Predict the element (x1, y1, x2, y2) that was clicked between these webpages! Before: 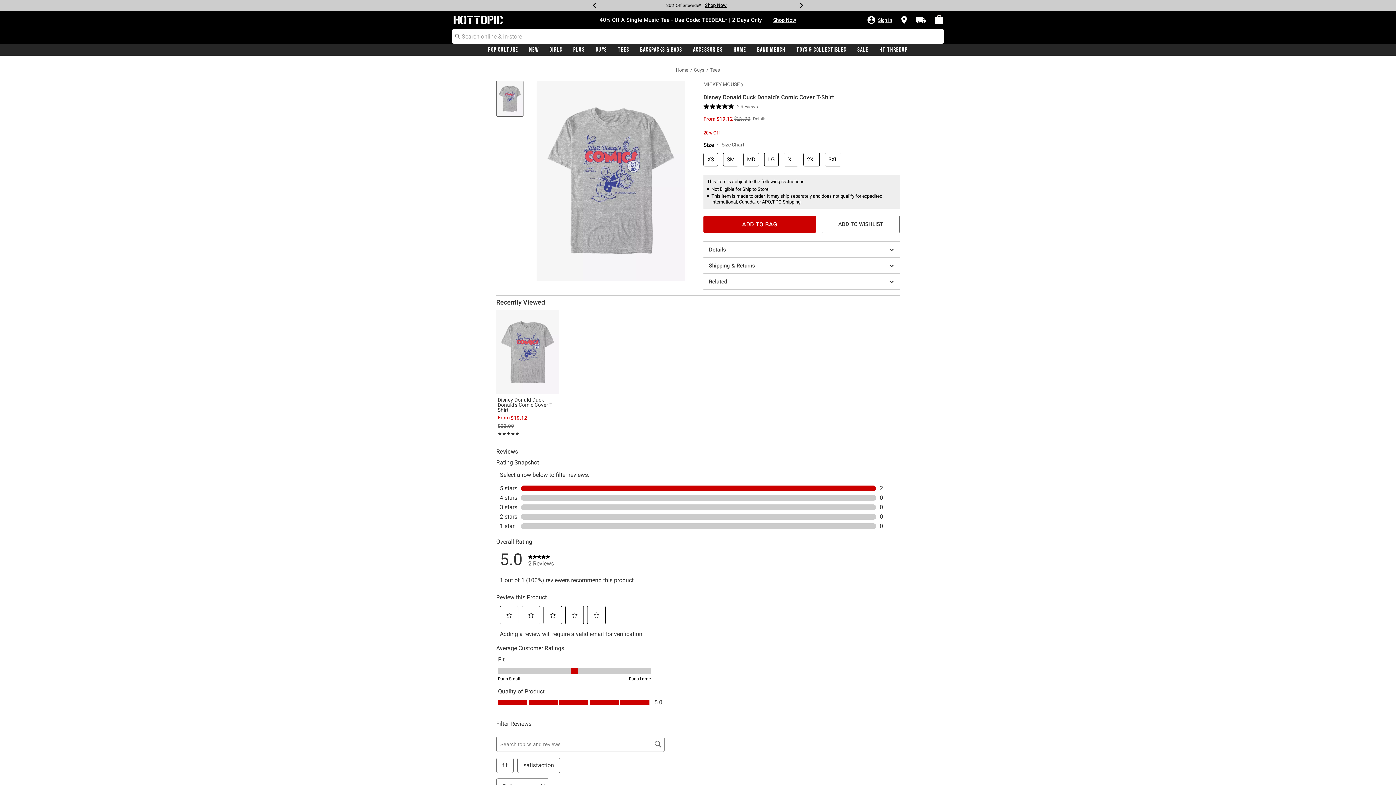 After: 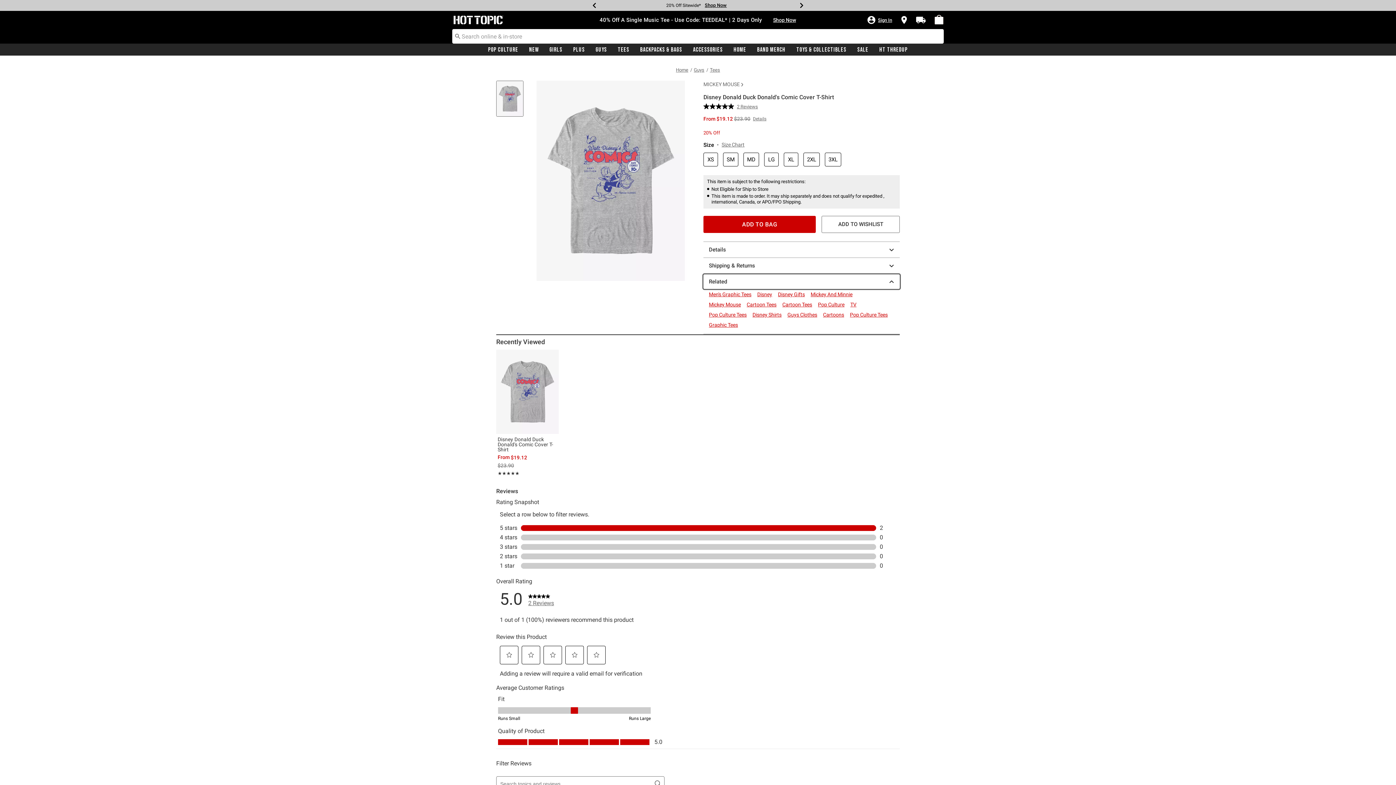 Action: label: Related bbox: (703, 274, 900, 289)